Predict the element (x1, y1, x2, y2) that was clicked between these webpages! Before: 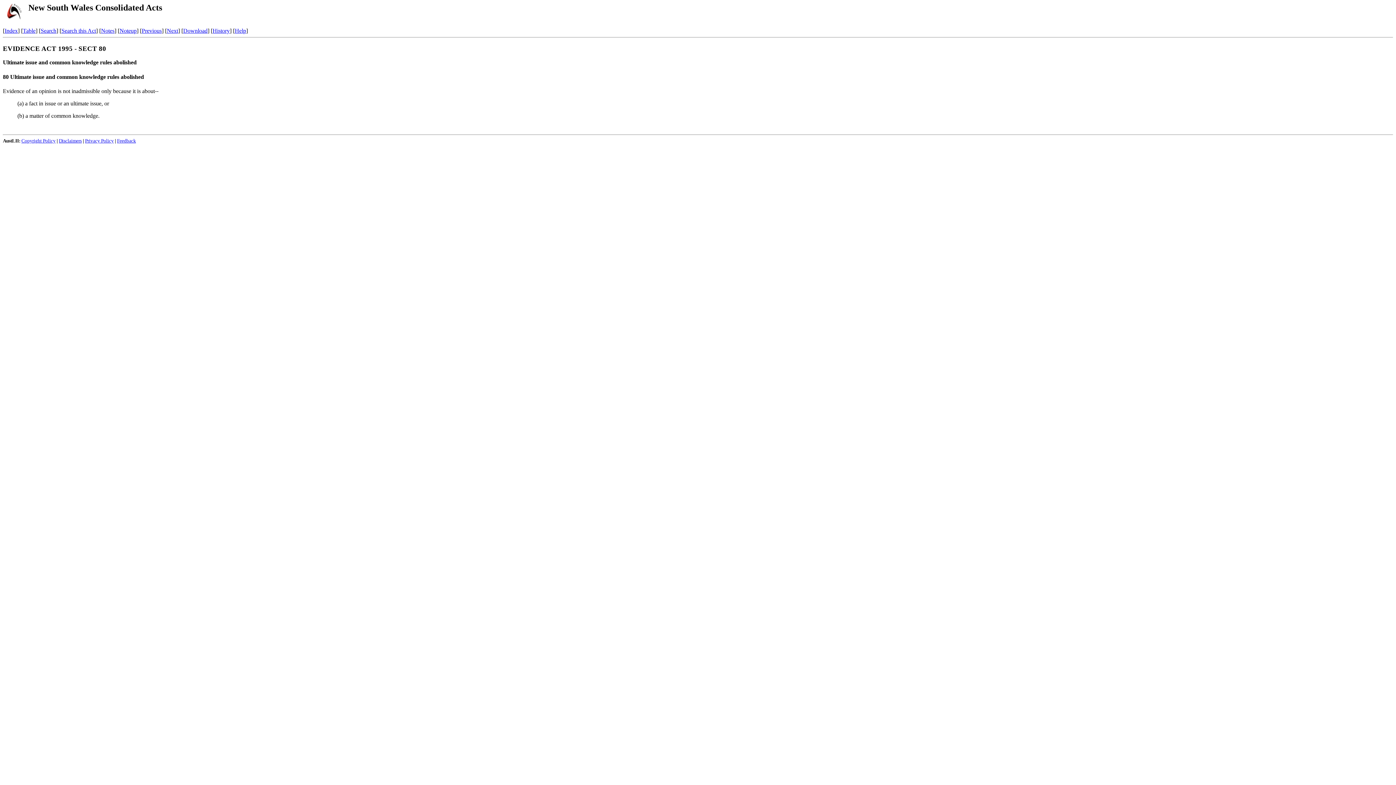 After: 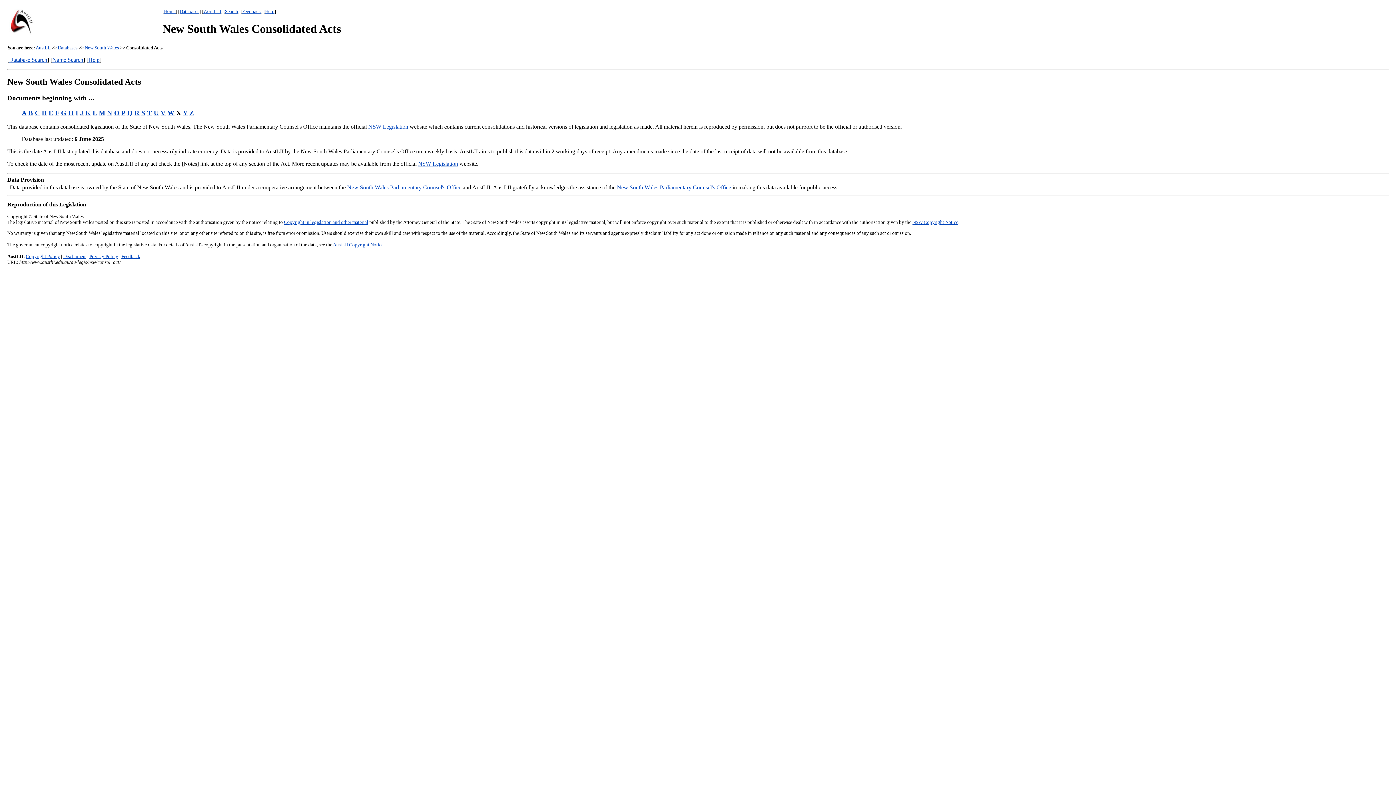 Action: bbox: (4, 27, 17, 33) label: Index